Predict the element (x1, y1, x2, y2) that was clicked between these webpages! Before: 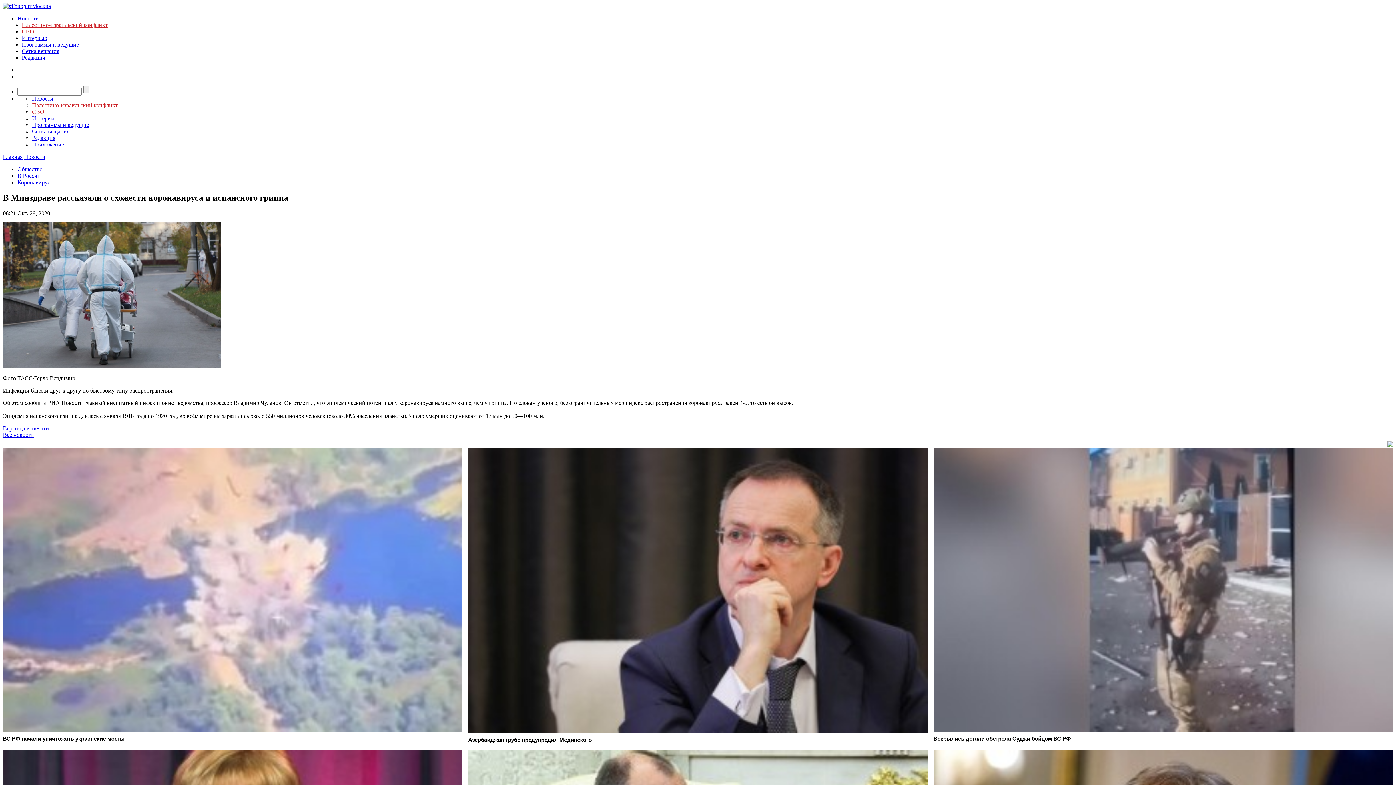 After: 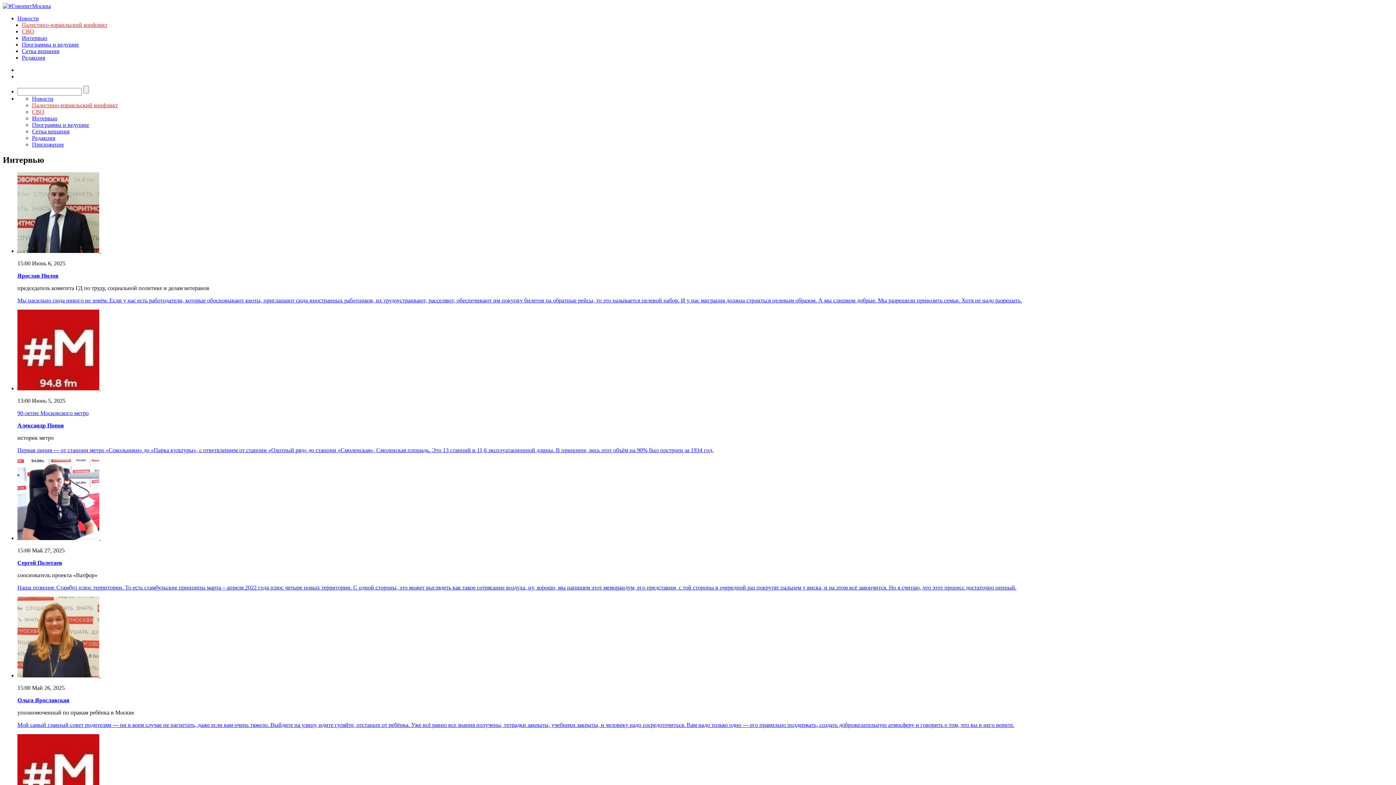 Action: label: Интервью bbox: (32, 115, 57, 121)